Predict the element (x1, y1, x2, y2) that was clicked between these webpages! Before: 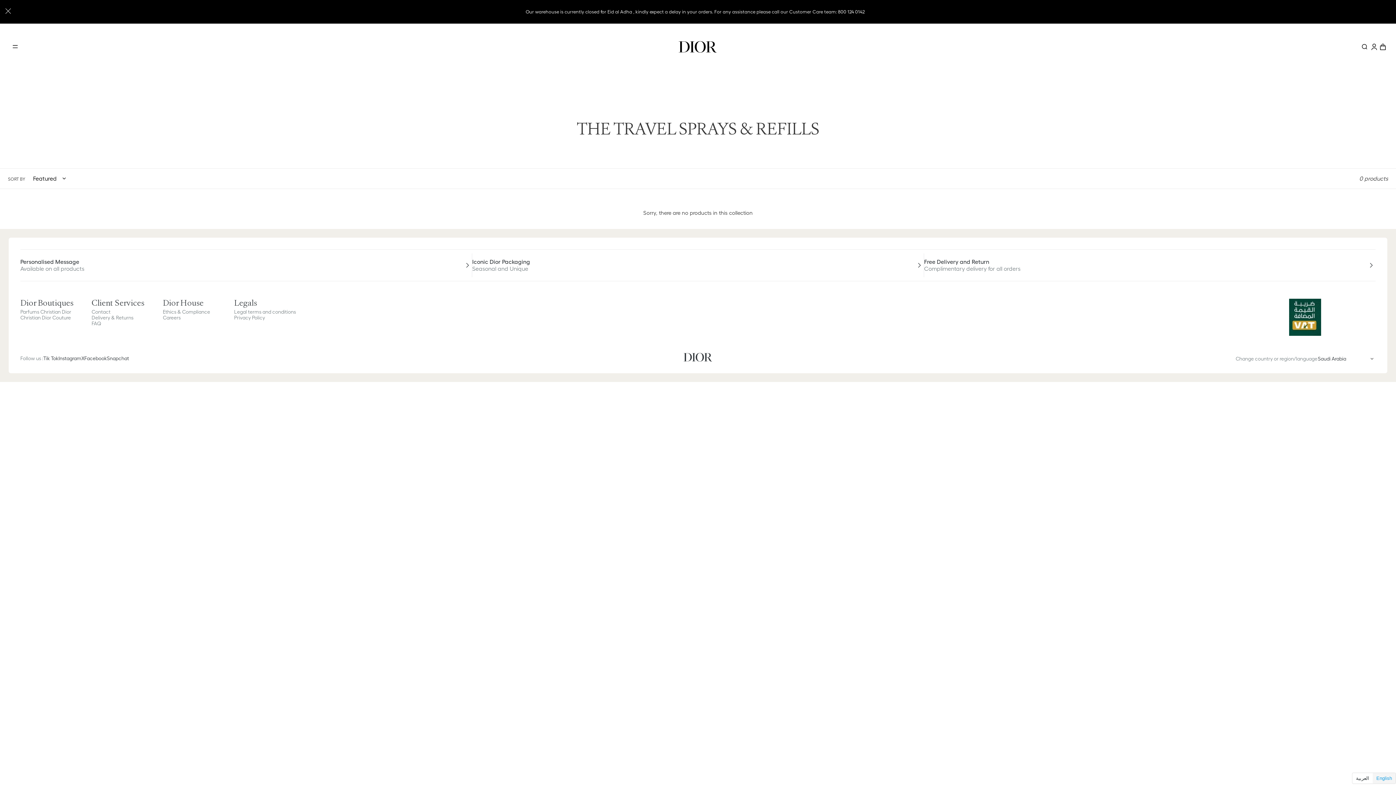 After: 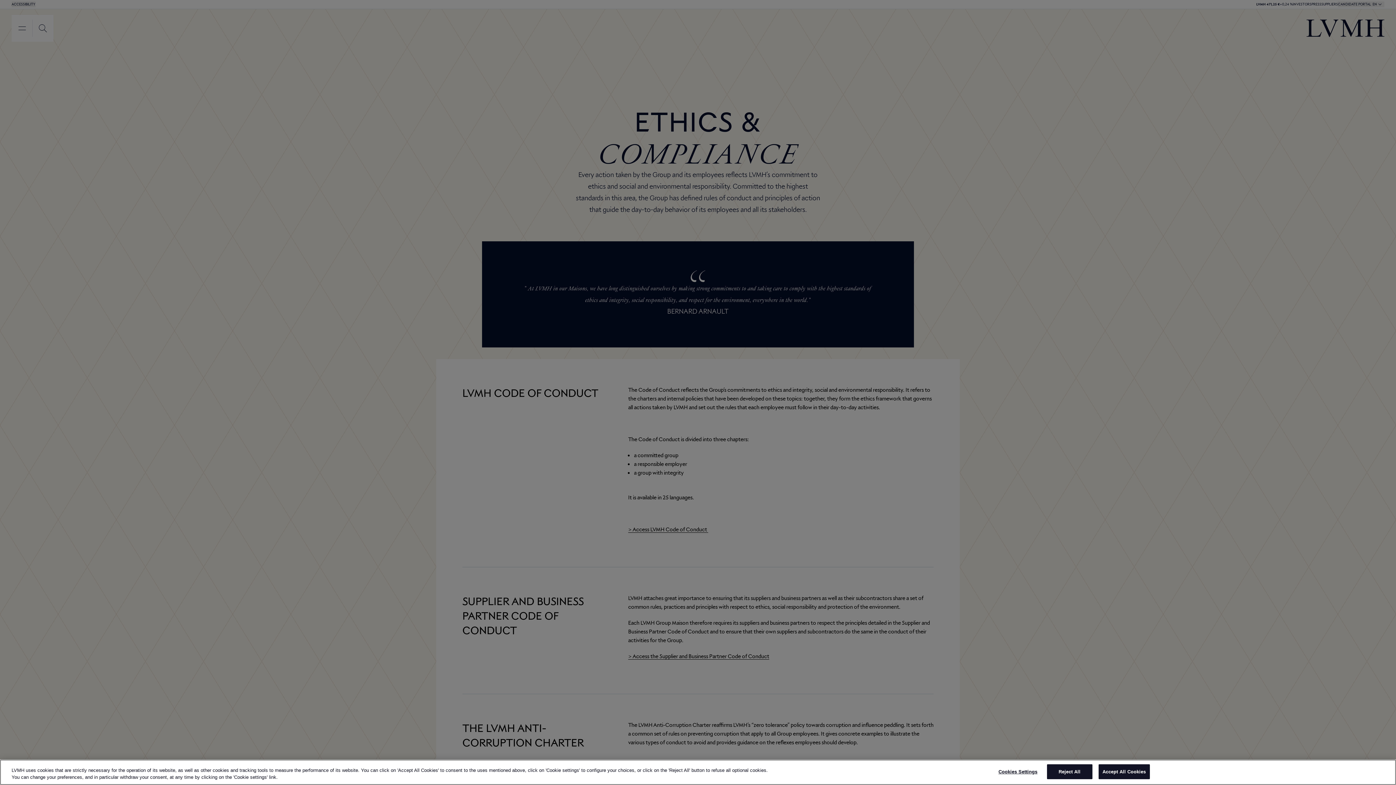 Action: label: Ethics & Compliance bbox: (162, 308, 210, 314)